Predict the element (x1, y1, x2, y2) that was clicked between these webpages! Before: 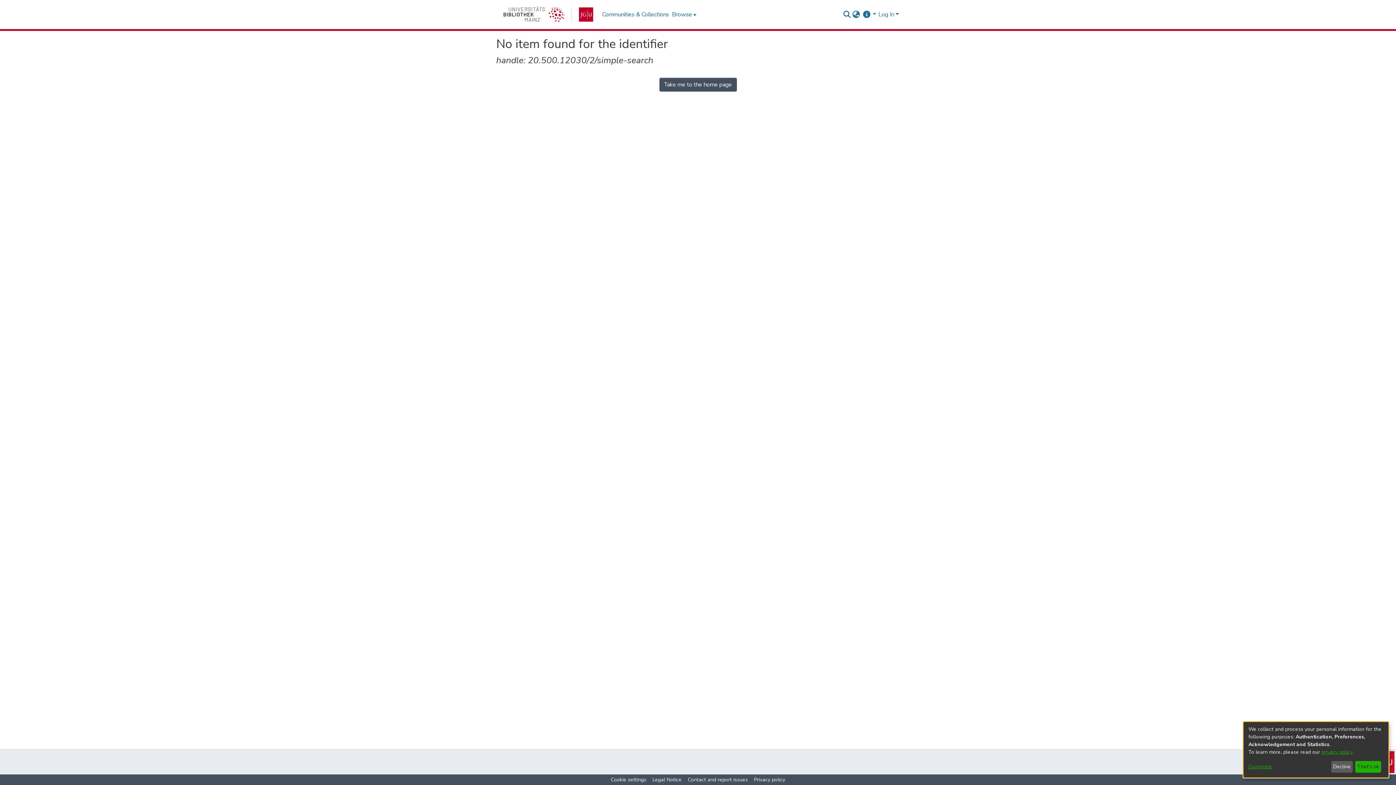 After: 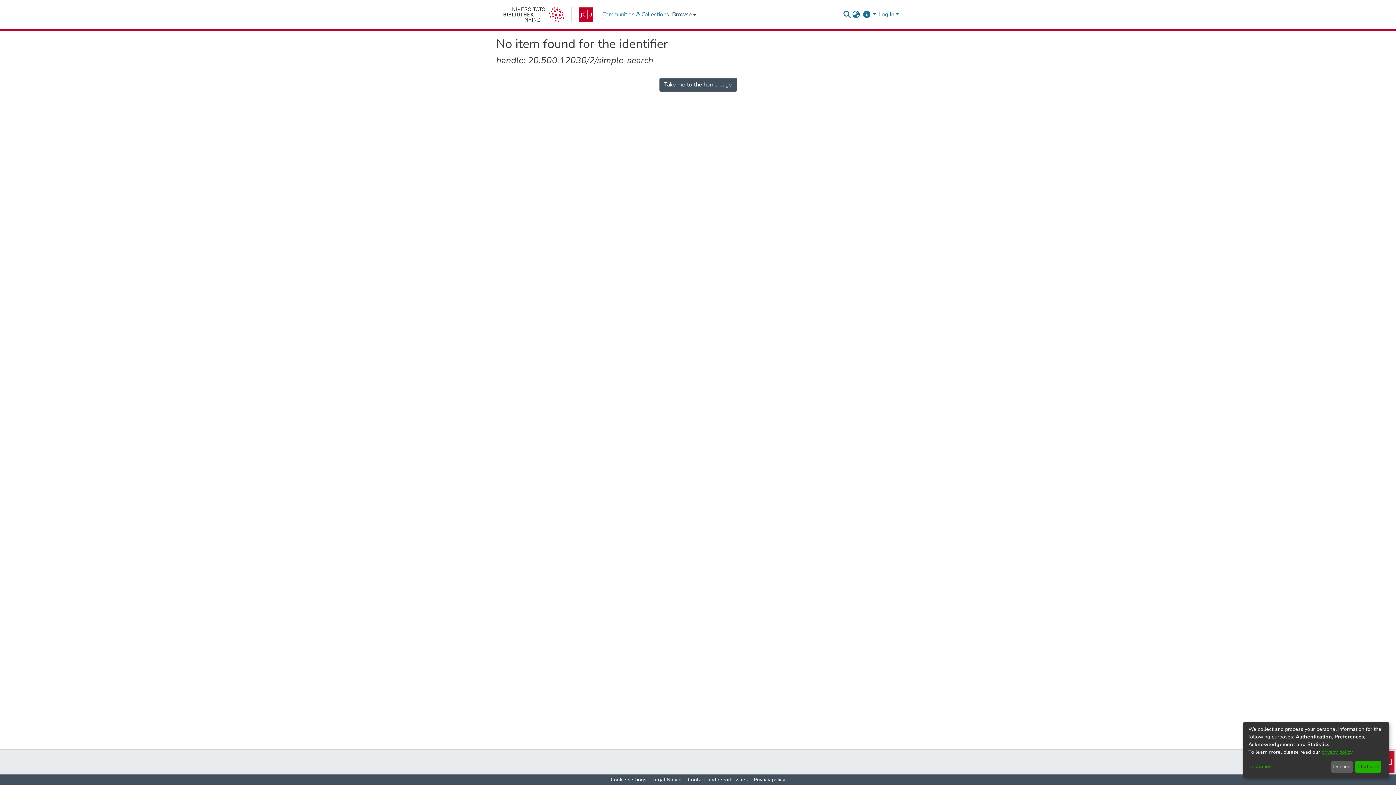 Action: bbox: (670, 0, 696, 29) label: Browse